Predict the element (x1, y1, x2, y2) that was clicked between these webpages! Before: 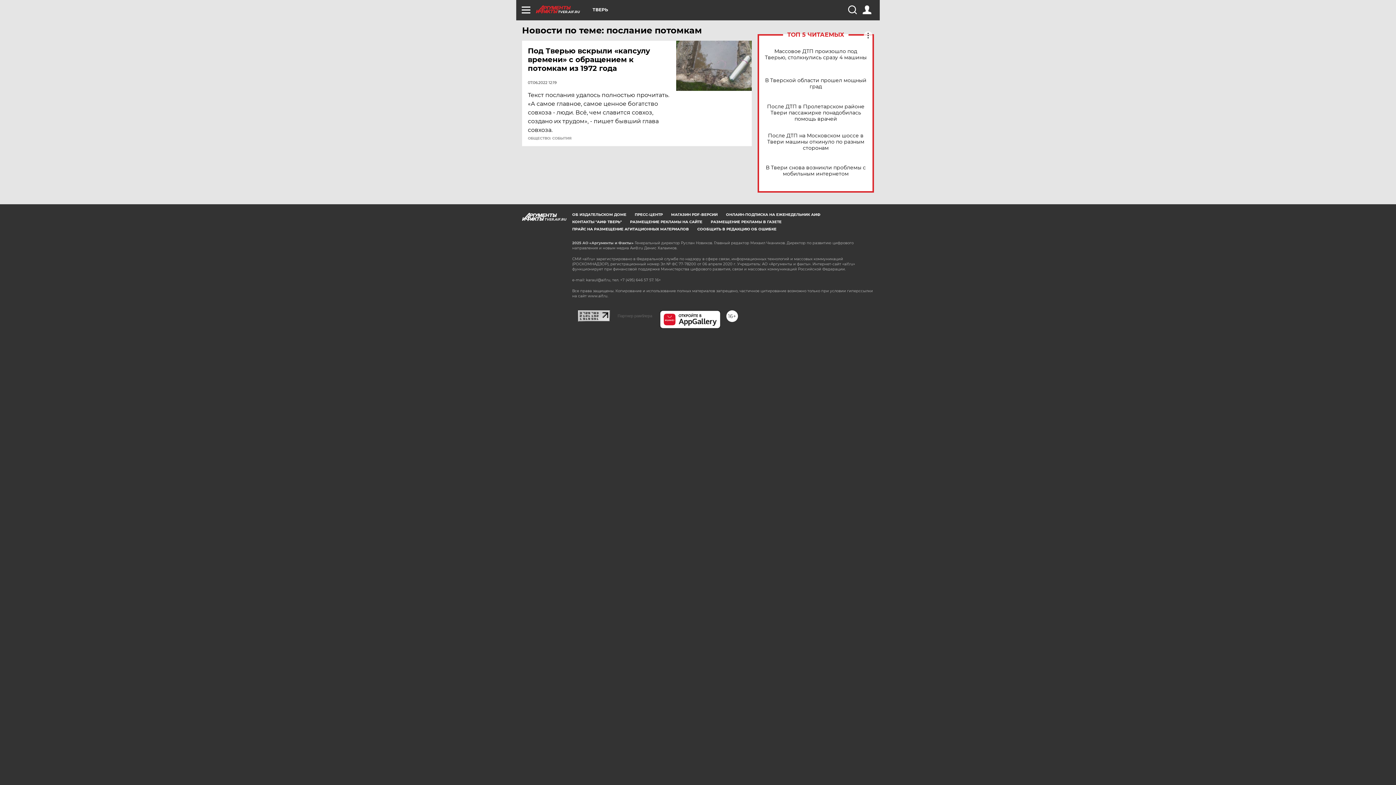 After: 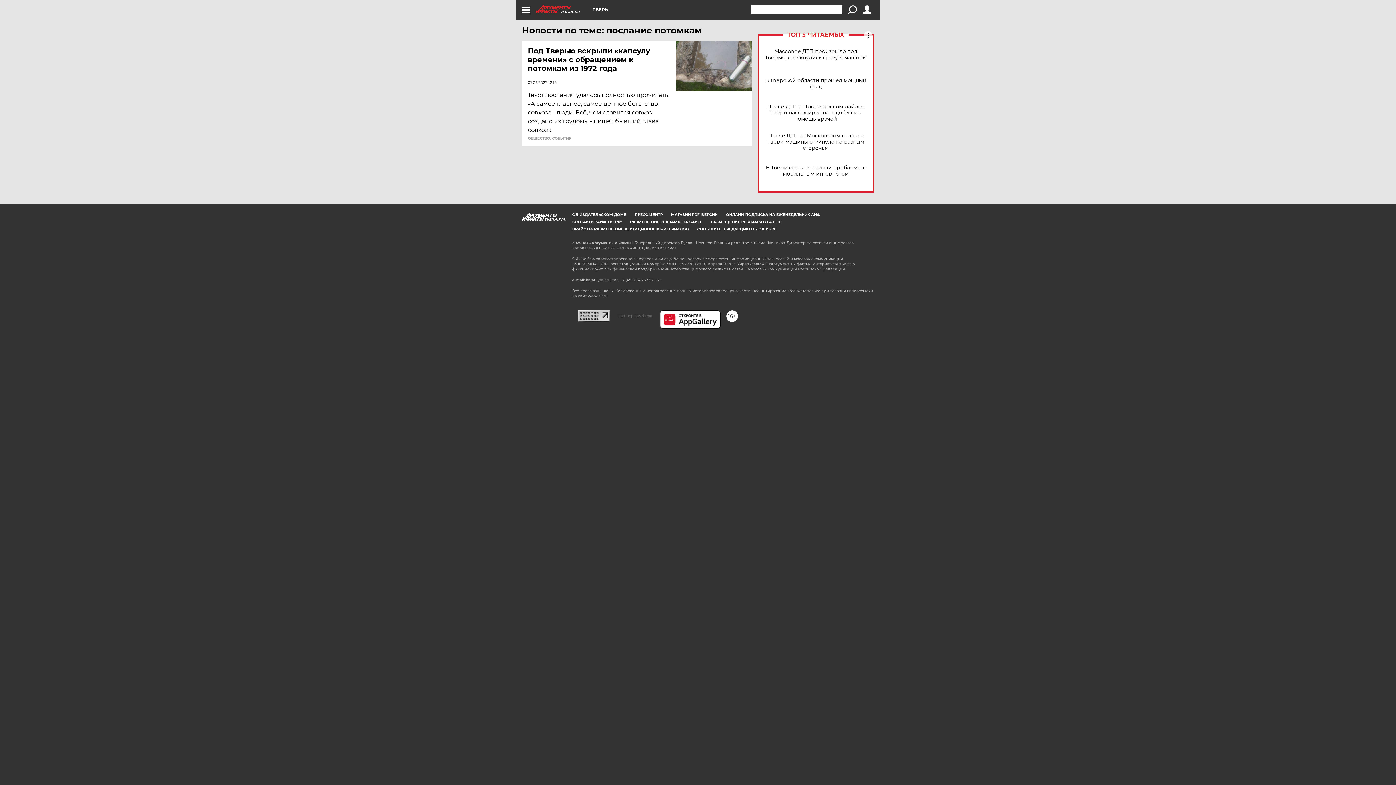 Action: bbox: (848, 5, 856, 14)